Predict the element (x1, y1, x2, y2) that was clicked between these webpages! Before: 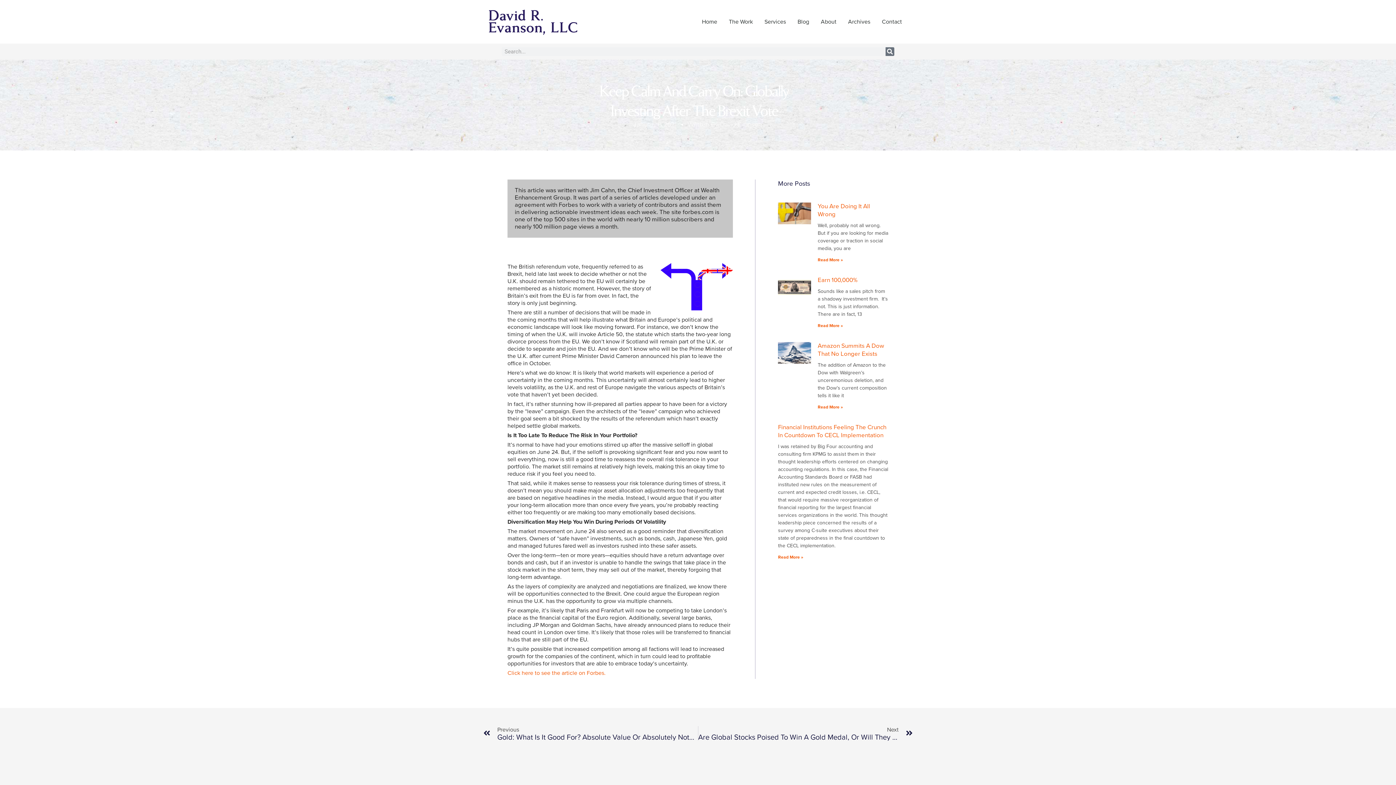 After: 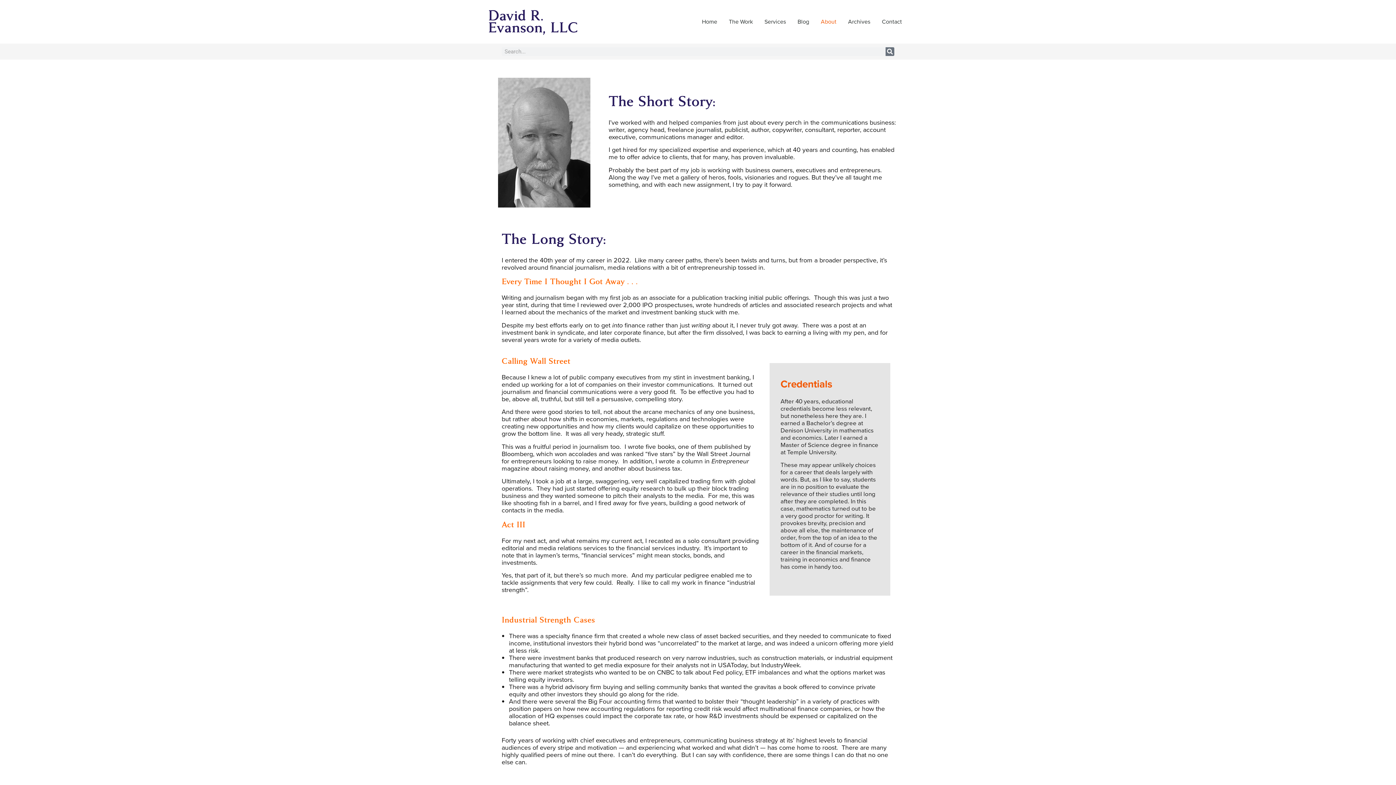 Action: bbox: (815, 11, 842, 32) label: About